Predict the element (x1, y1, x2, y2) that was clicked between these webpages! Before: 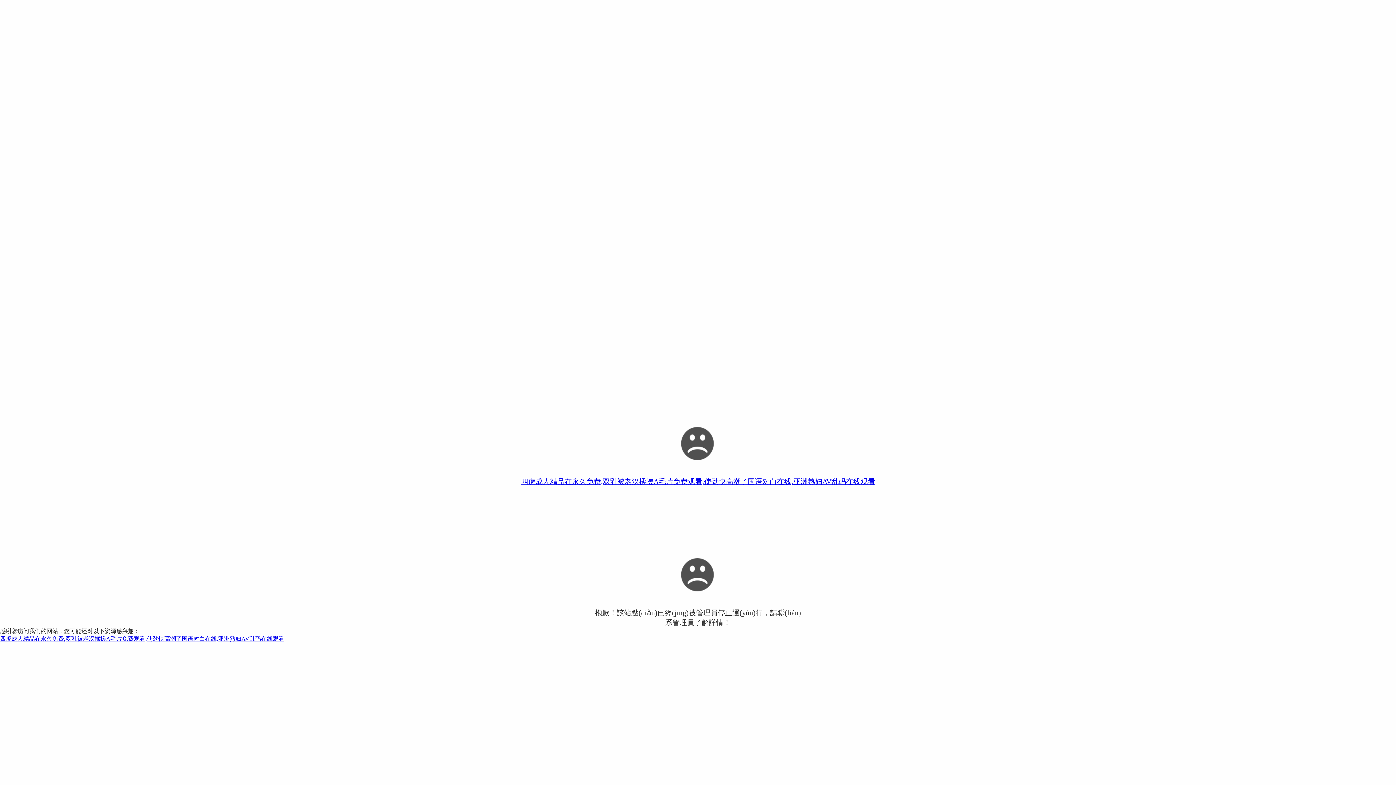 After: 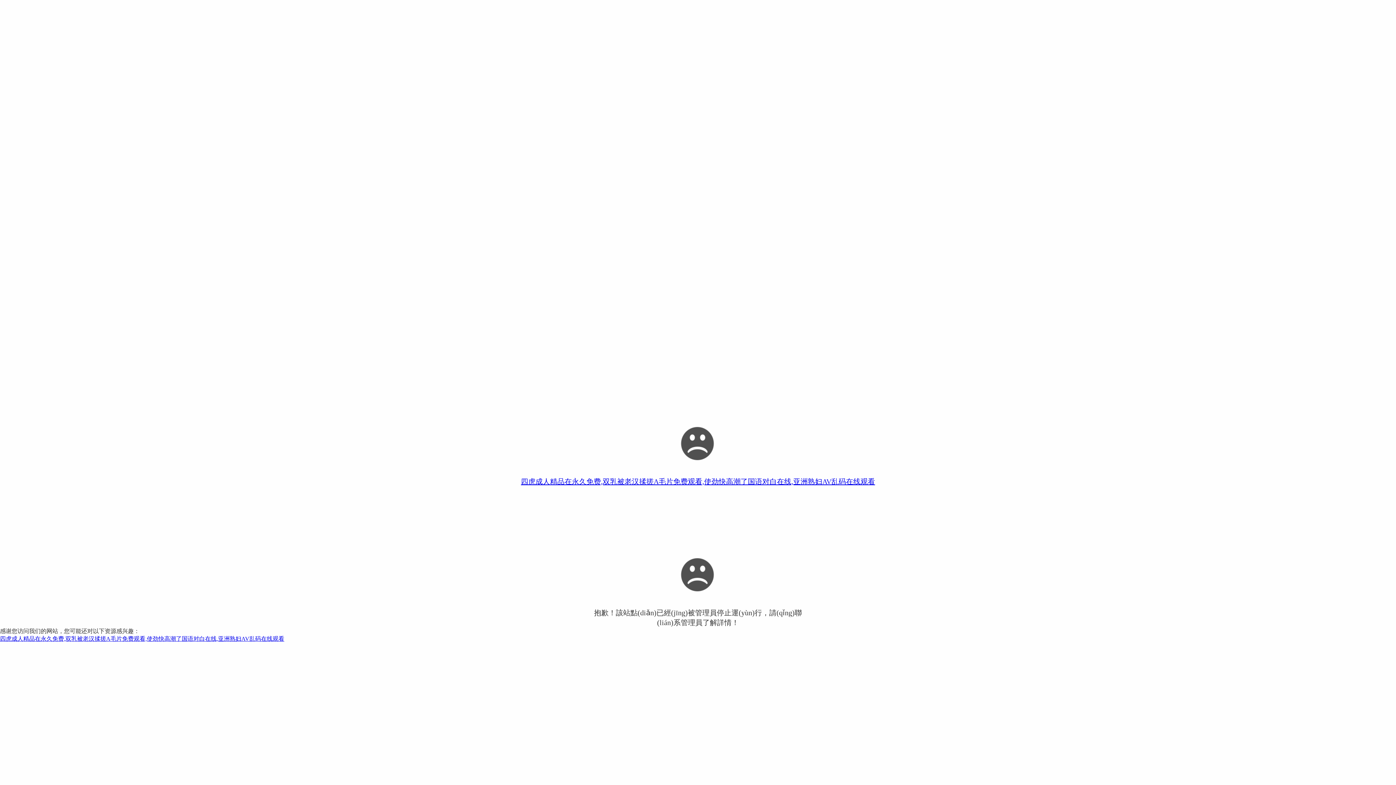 Action: label: 四虎成人精品在永久免费,双乳被老汉揉搓A毛片免费观看,使劲快高潮了国语对白在线,亚洲熟妇AV乱码在线观看 bbox: (521, 477, 875, 485)